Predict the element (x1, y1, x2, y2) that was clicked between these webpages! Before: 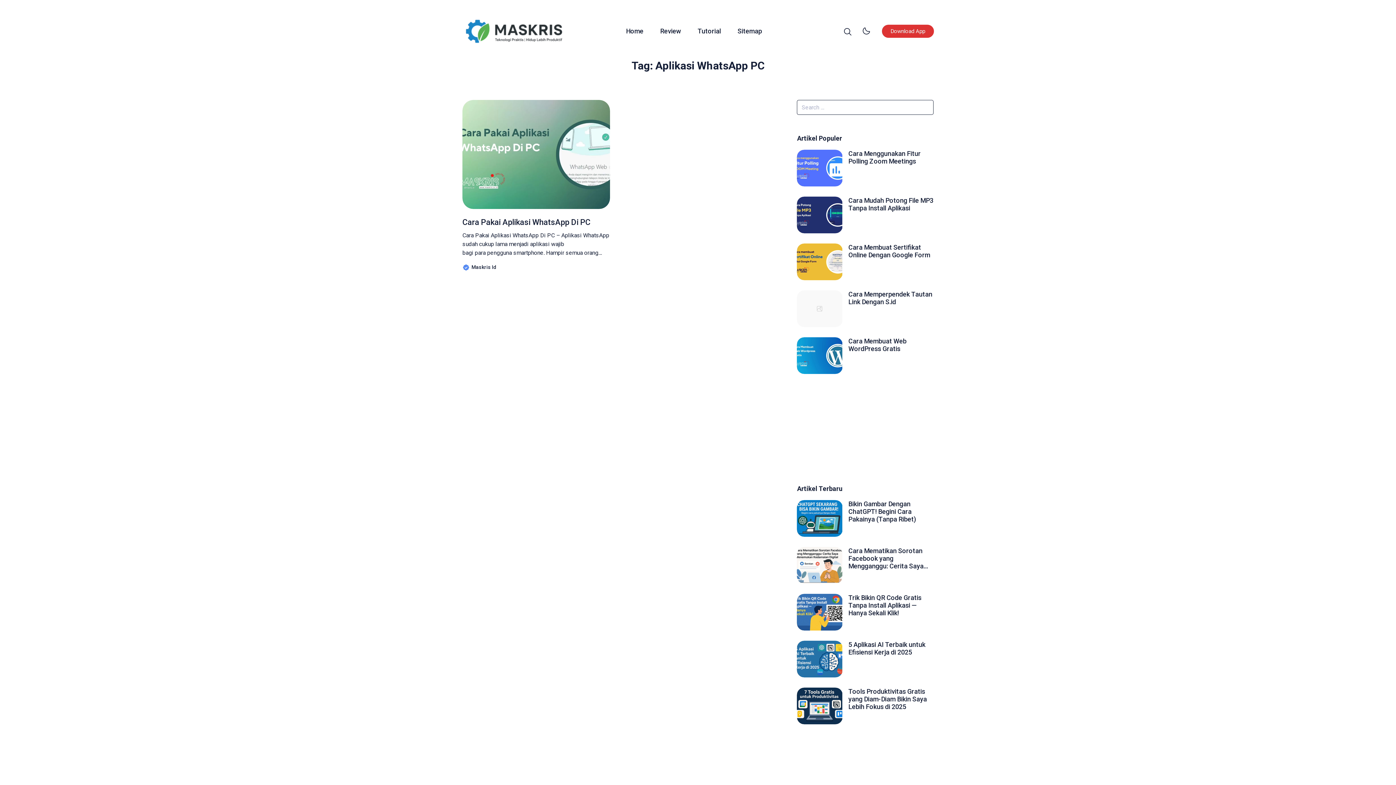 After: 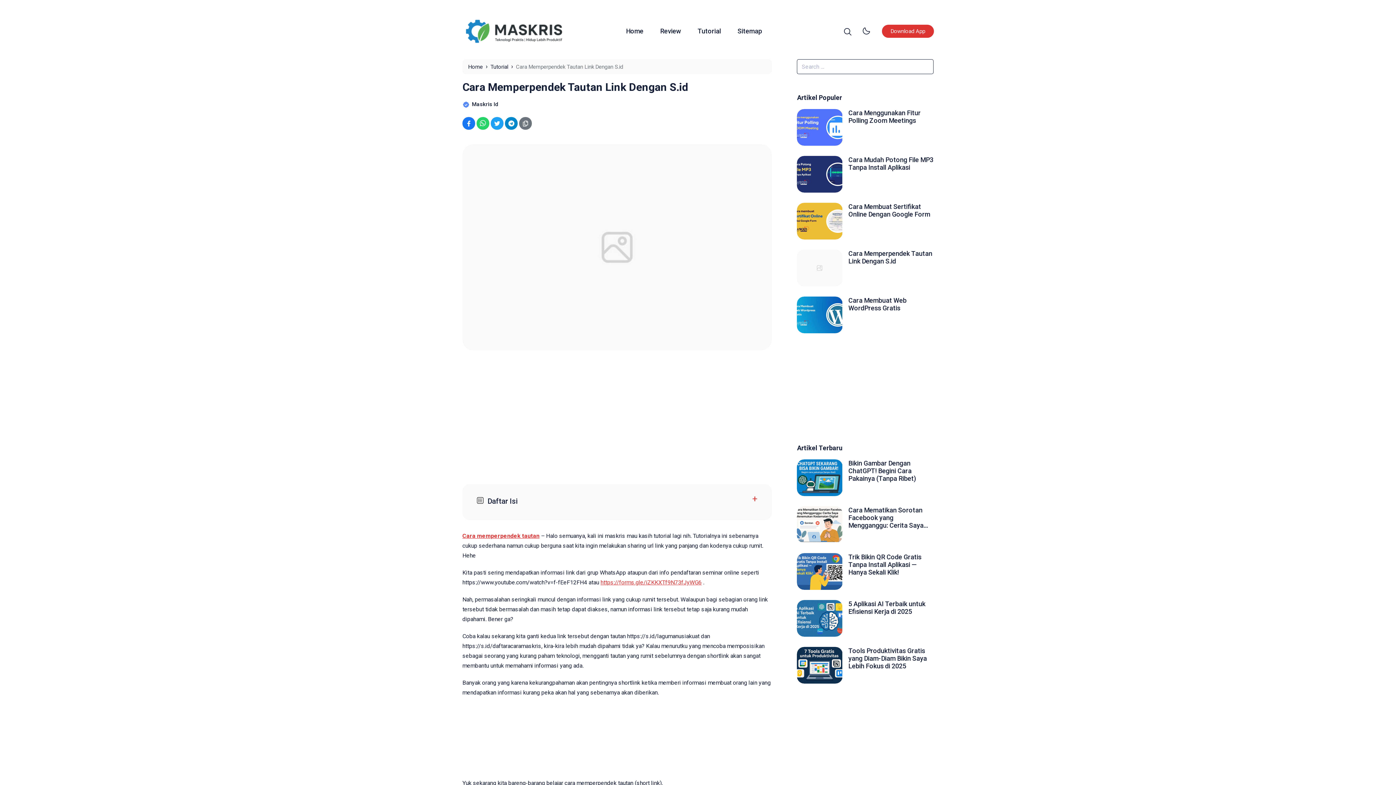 Action: bbox: (797, 290, 842, 327)